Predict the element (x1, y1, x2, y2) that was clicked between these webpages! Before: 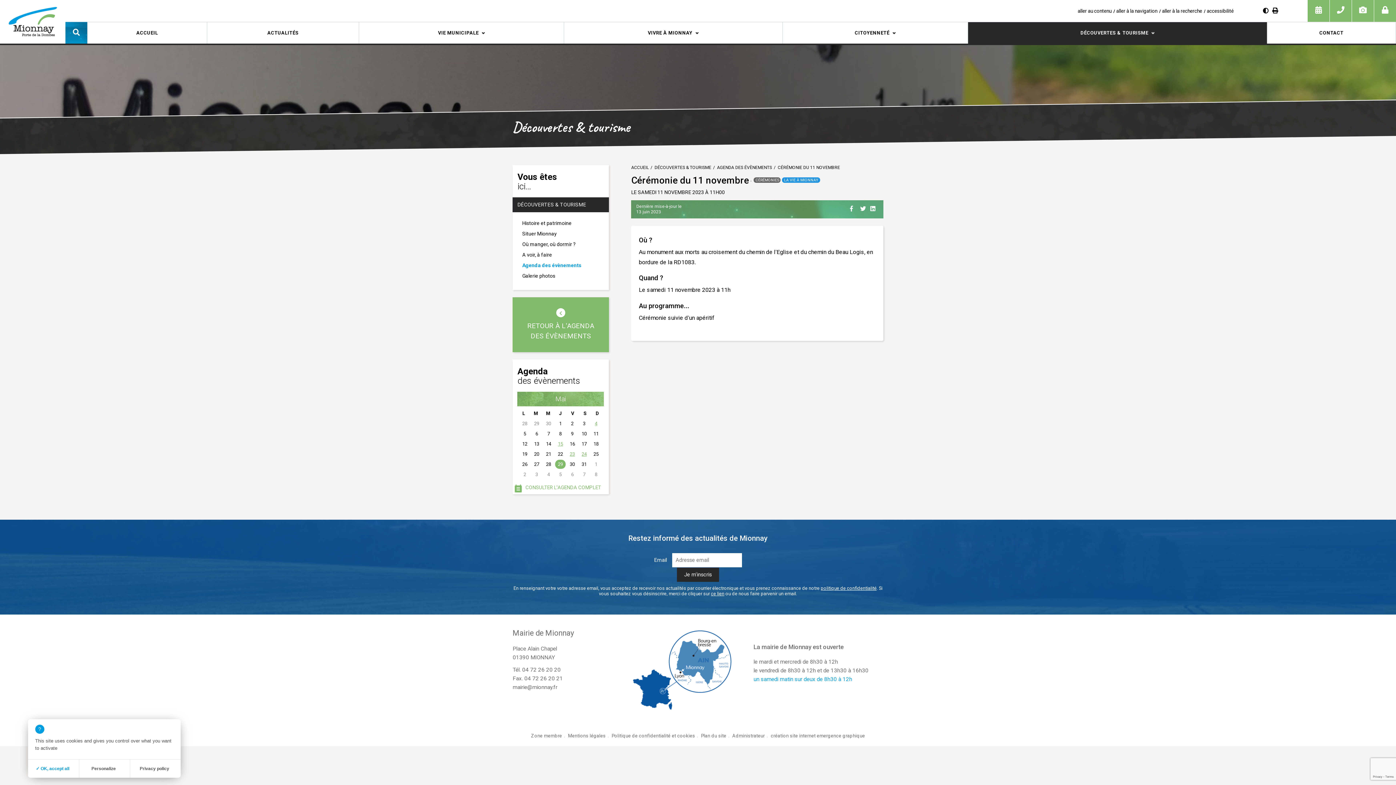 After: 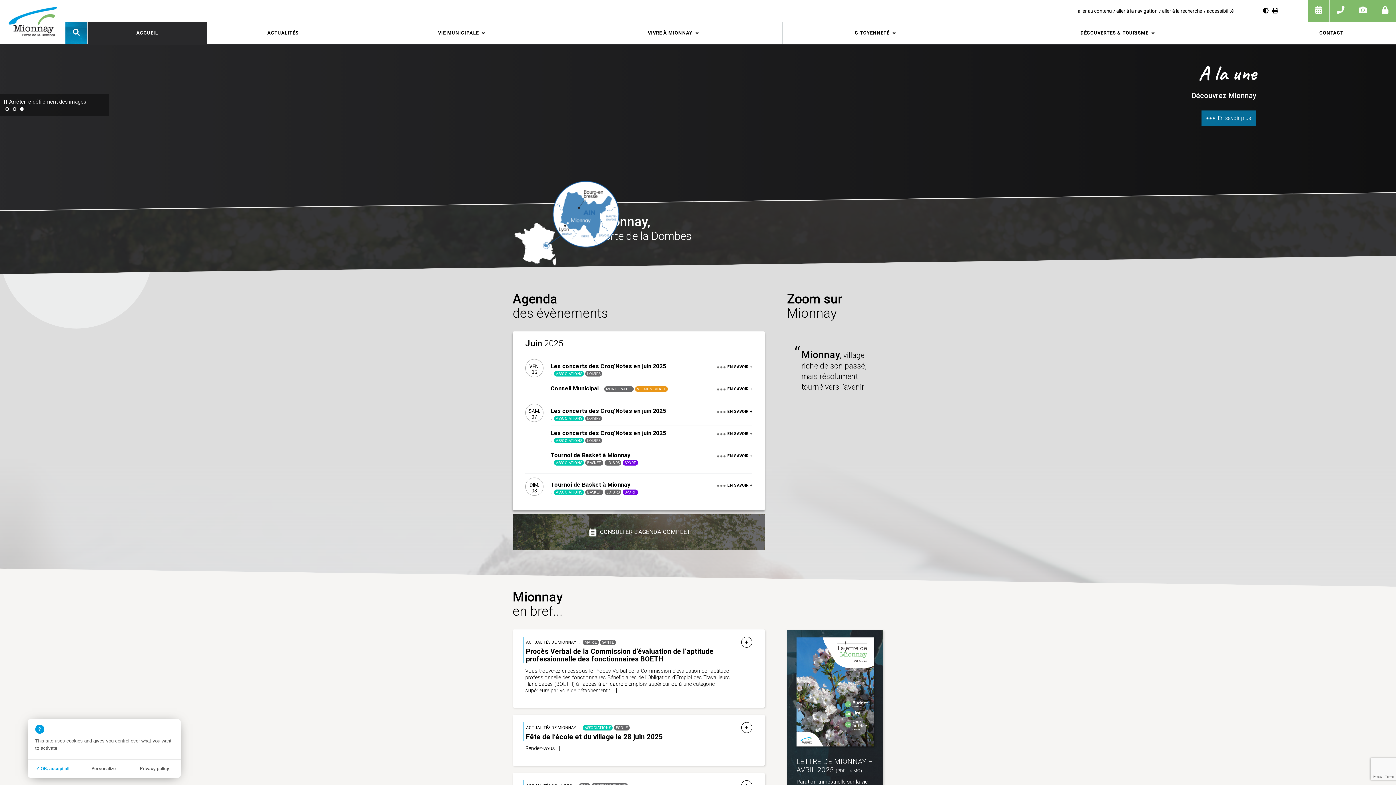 Action: bbox: (7, 5, 58, 37)